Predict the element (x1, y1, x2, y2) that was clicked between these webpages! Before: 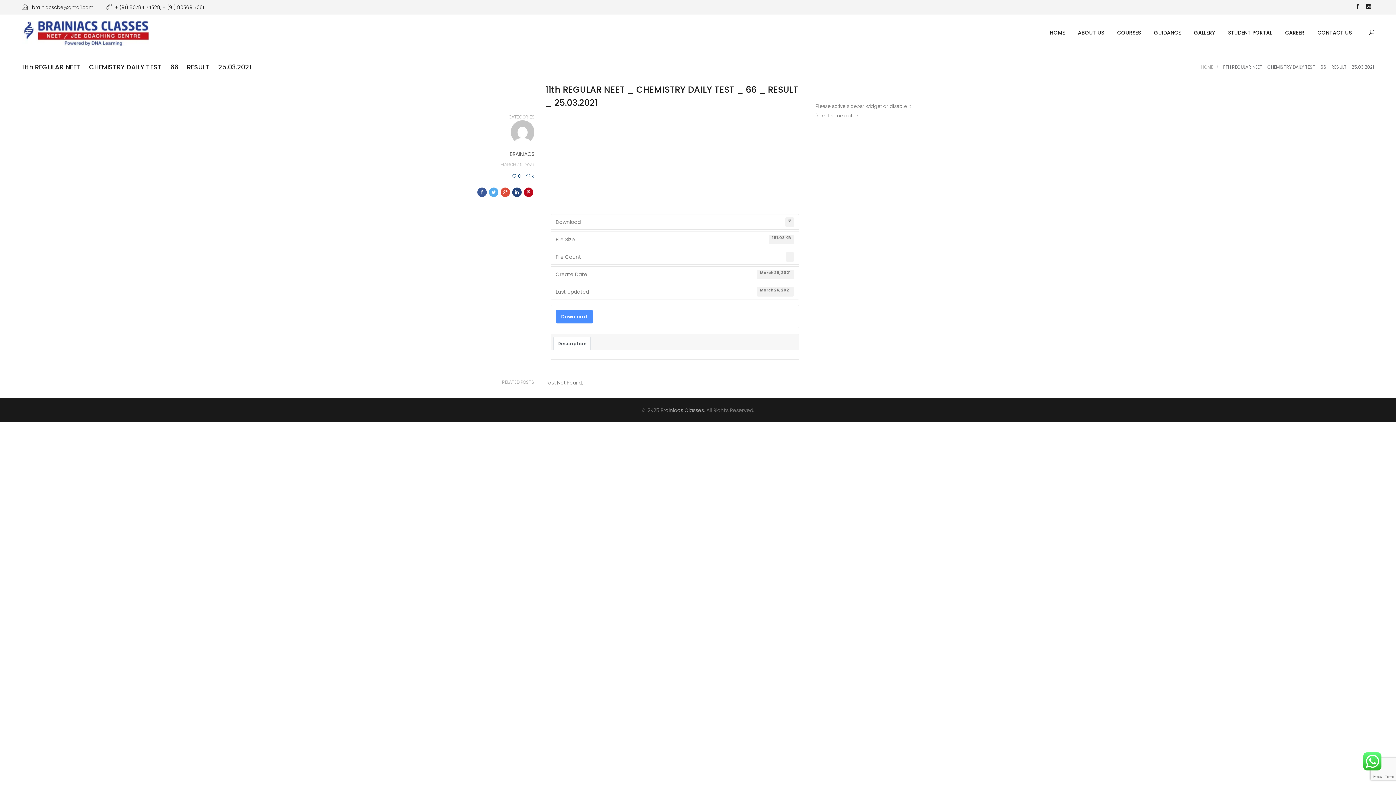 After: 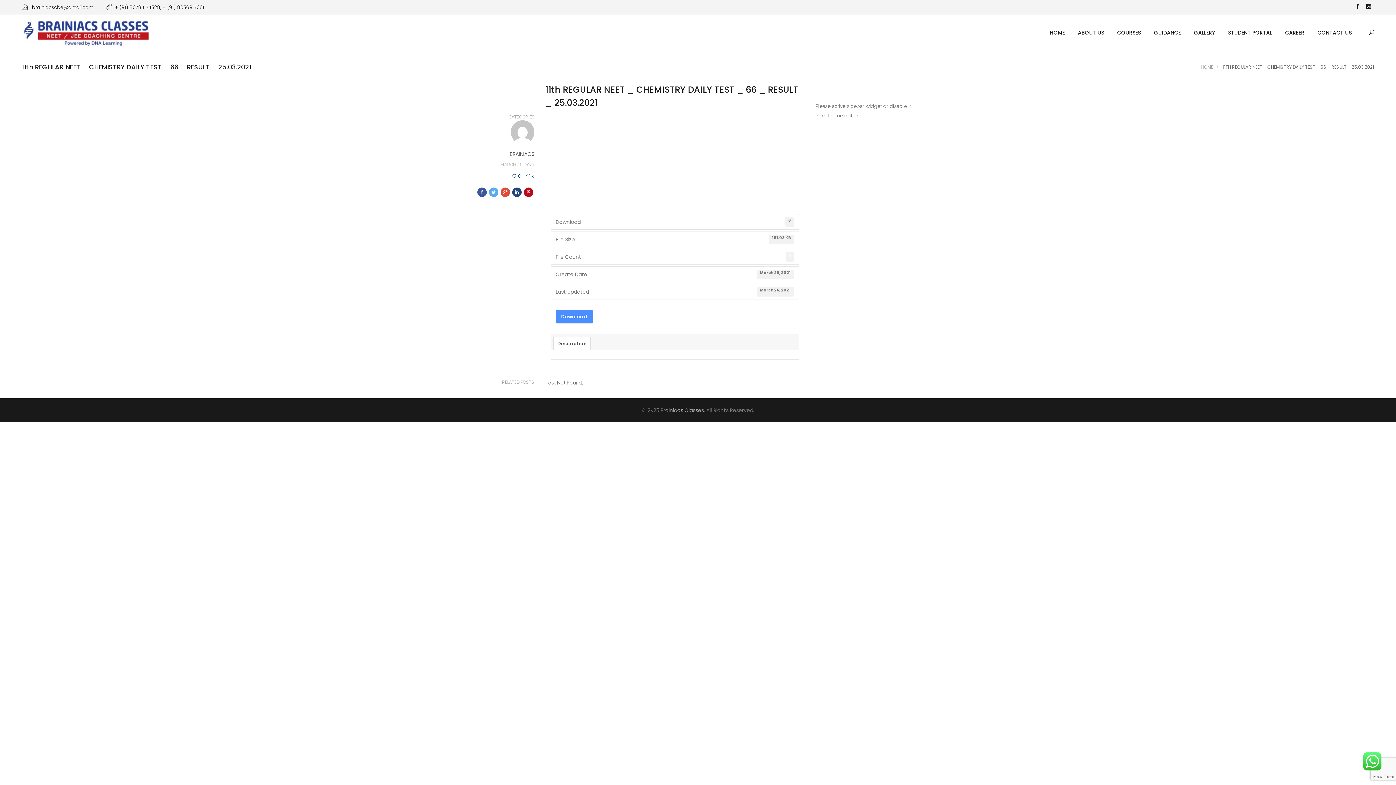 Action: bbox: (553, 336, 591, 350) label: Description